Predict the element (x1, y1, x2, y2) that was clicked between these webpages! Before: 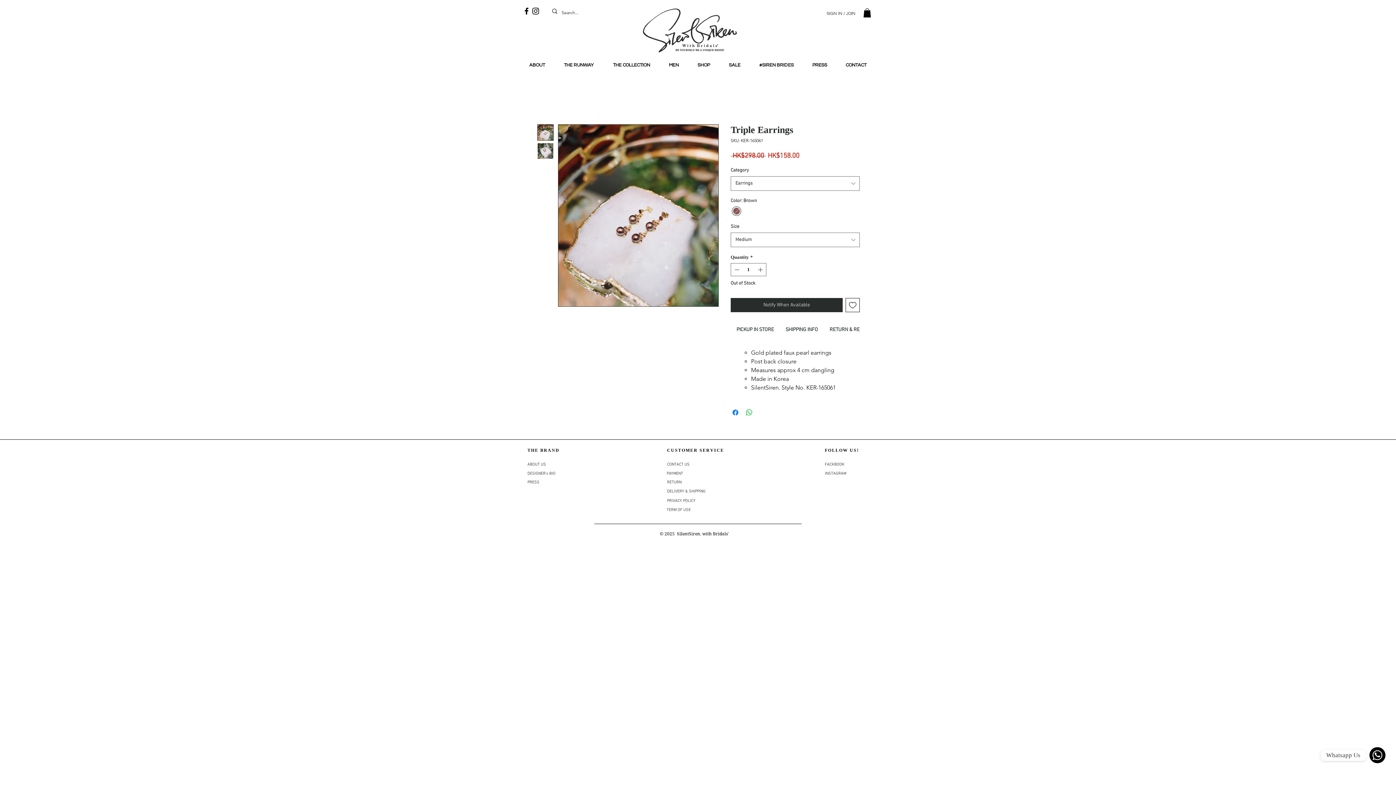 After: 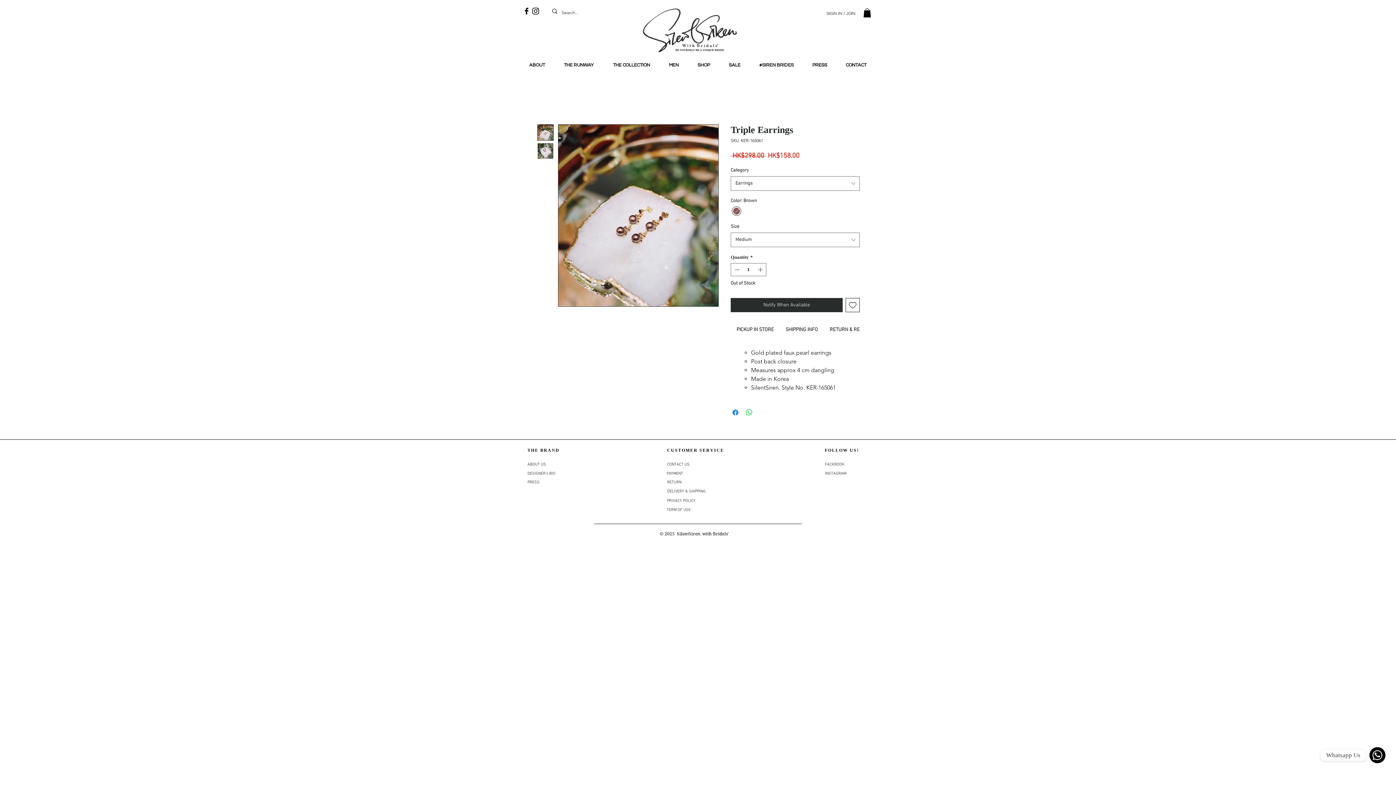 Action: bbox: (537, 142, 553, 159)